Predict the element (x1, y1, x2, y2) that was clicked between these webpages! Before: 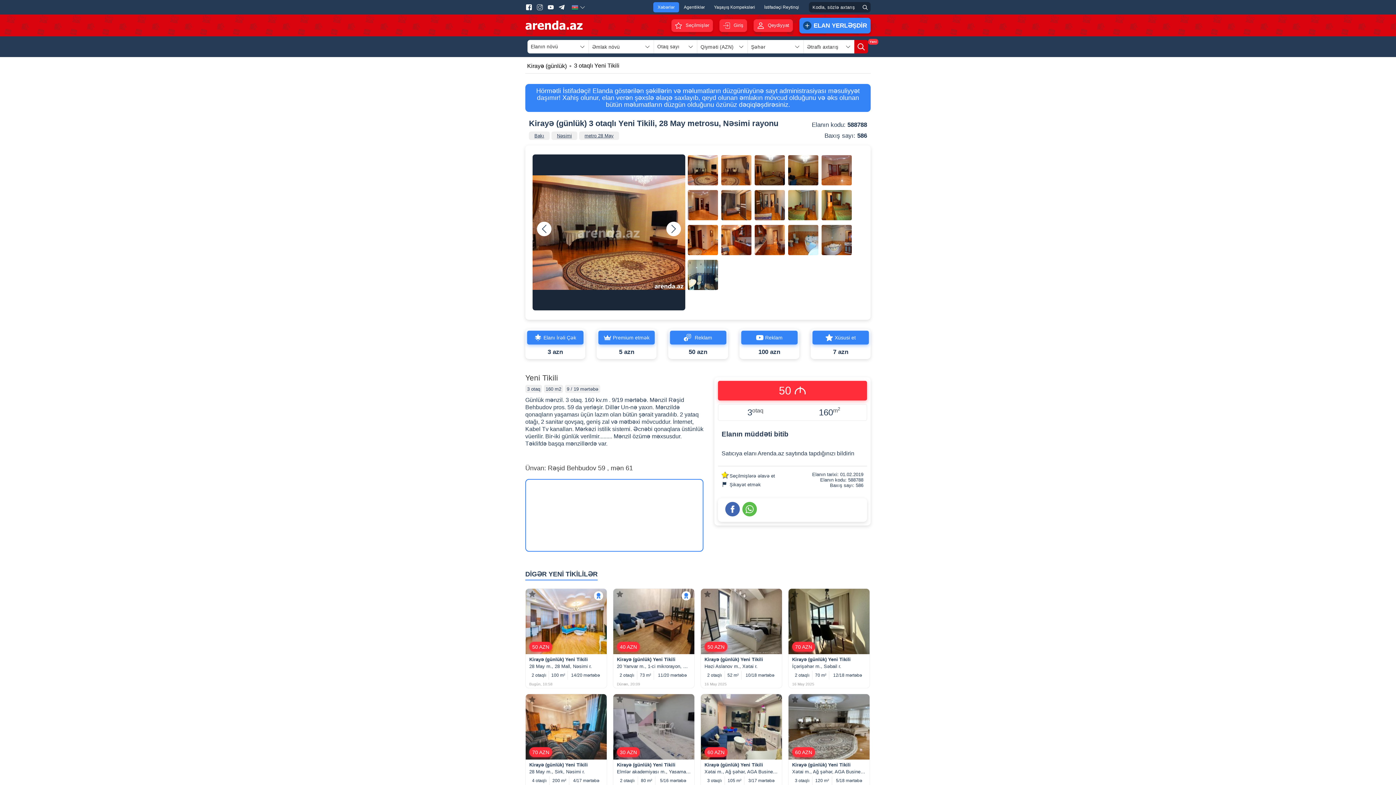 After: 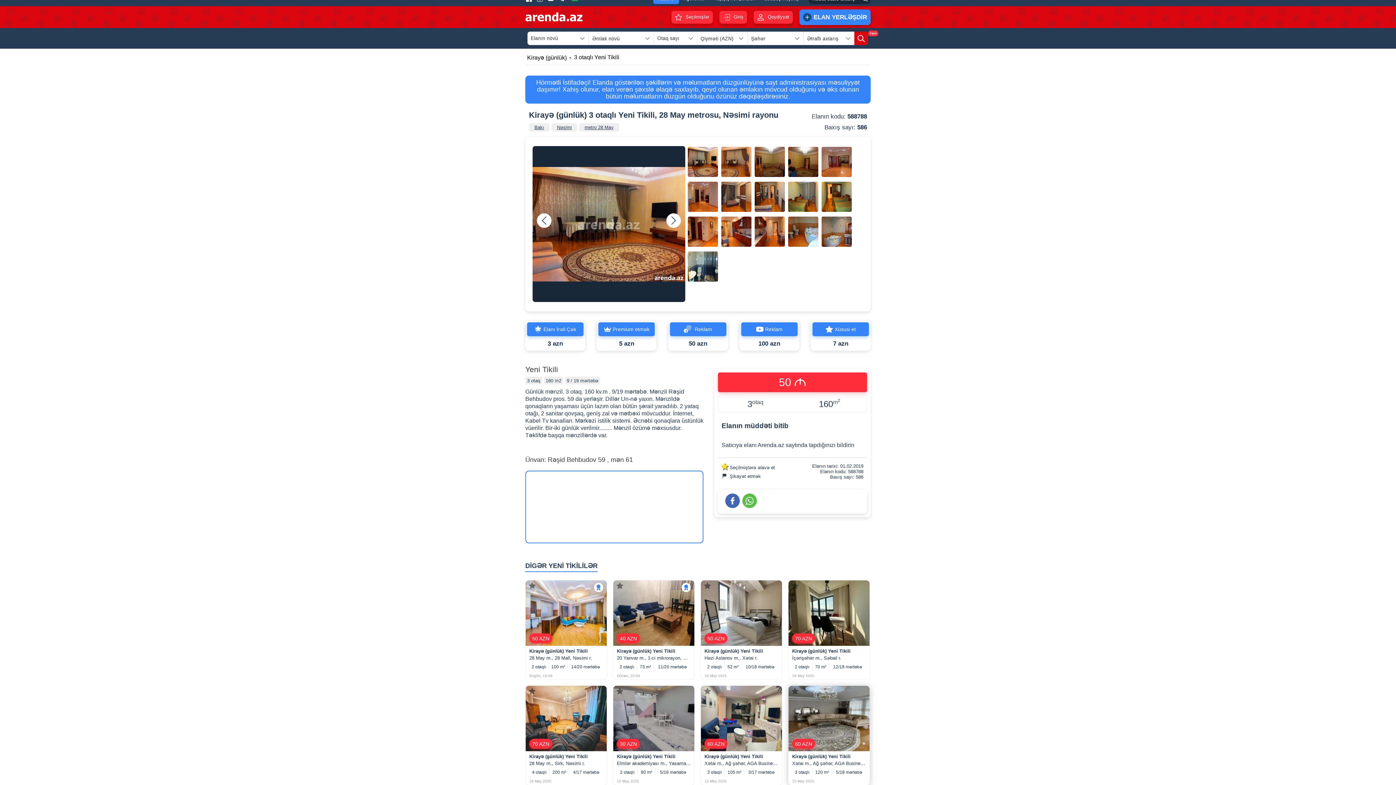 Action: label: 60 AZN

Kirayə (günlük) Yeni Tikili

Xətai m., Ağ şəhər, AGA Business Center, Xətai r.

3 otaqlı	120 m²	5/18 mərtəbə
15 May 2025 bbox: (788, 694, 870, 794)